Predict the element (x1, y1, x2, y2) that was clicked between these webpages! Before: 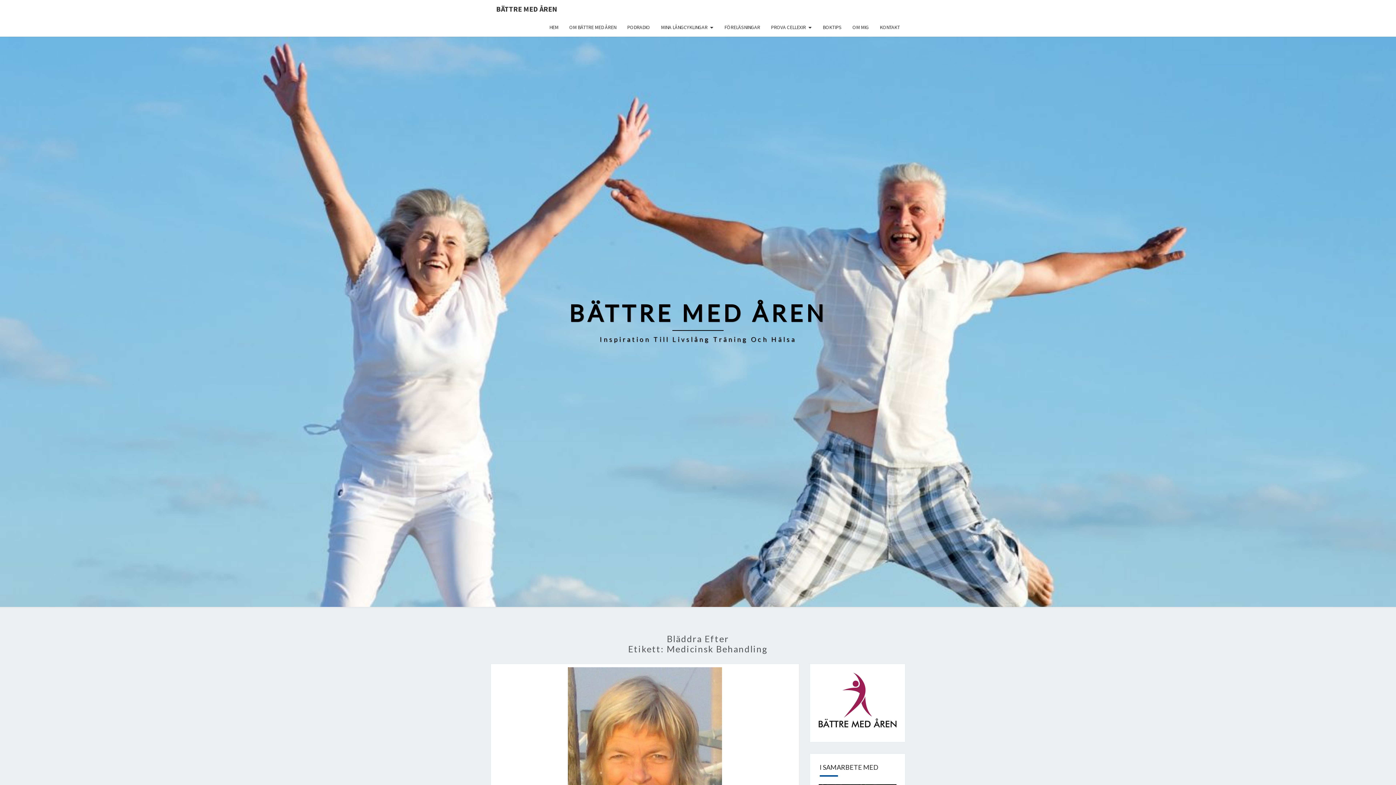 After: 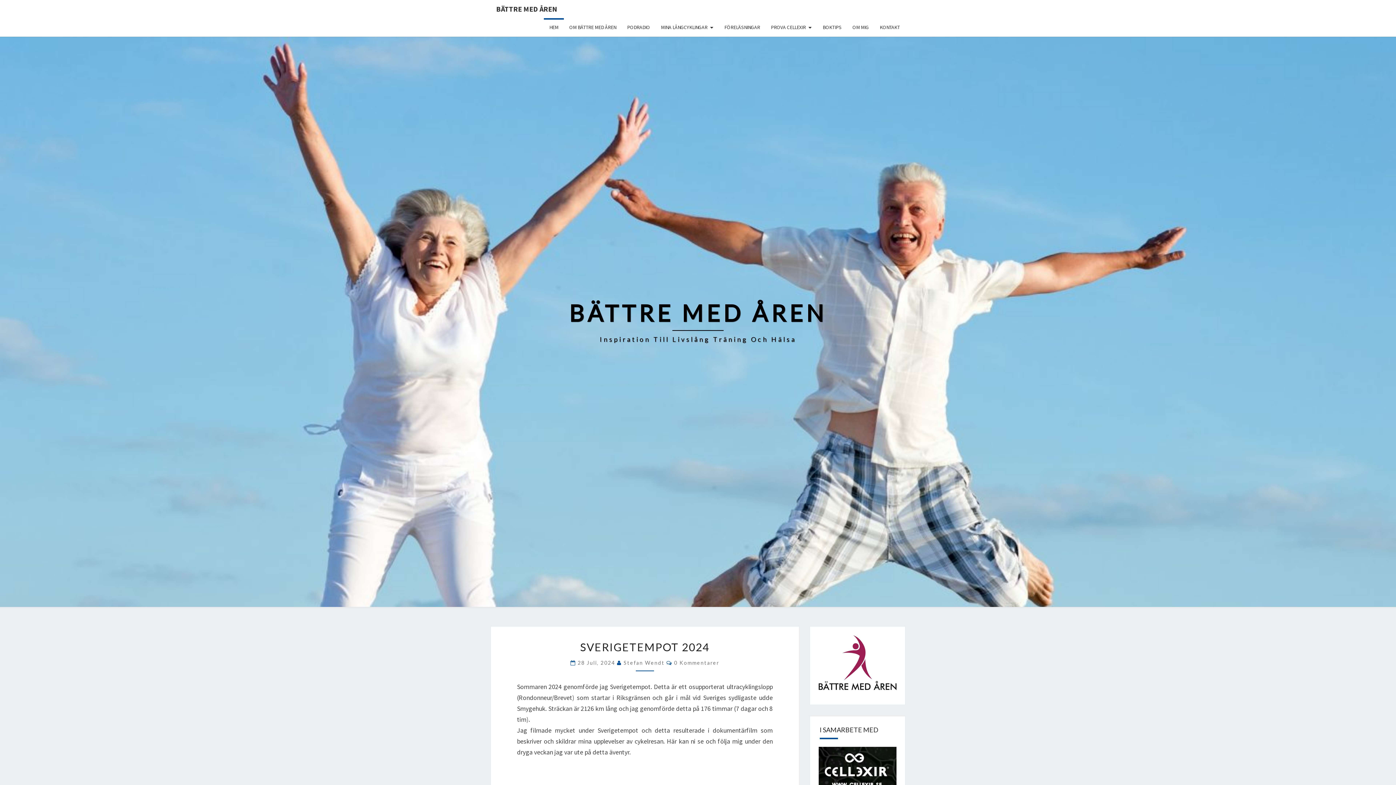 Action: bbox: (544, 18, 564, 36) label: HEM